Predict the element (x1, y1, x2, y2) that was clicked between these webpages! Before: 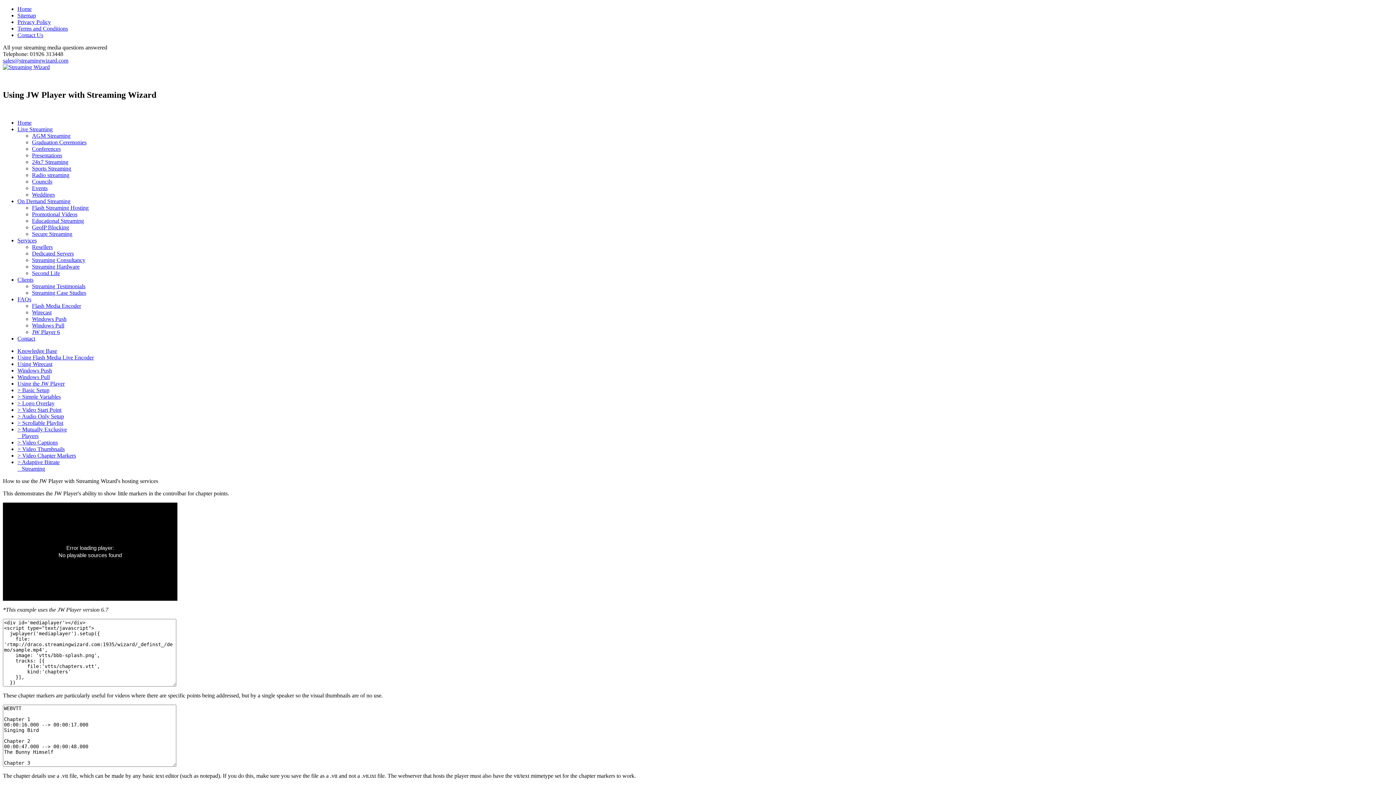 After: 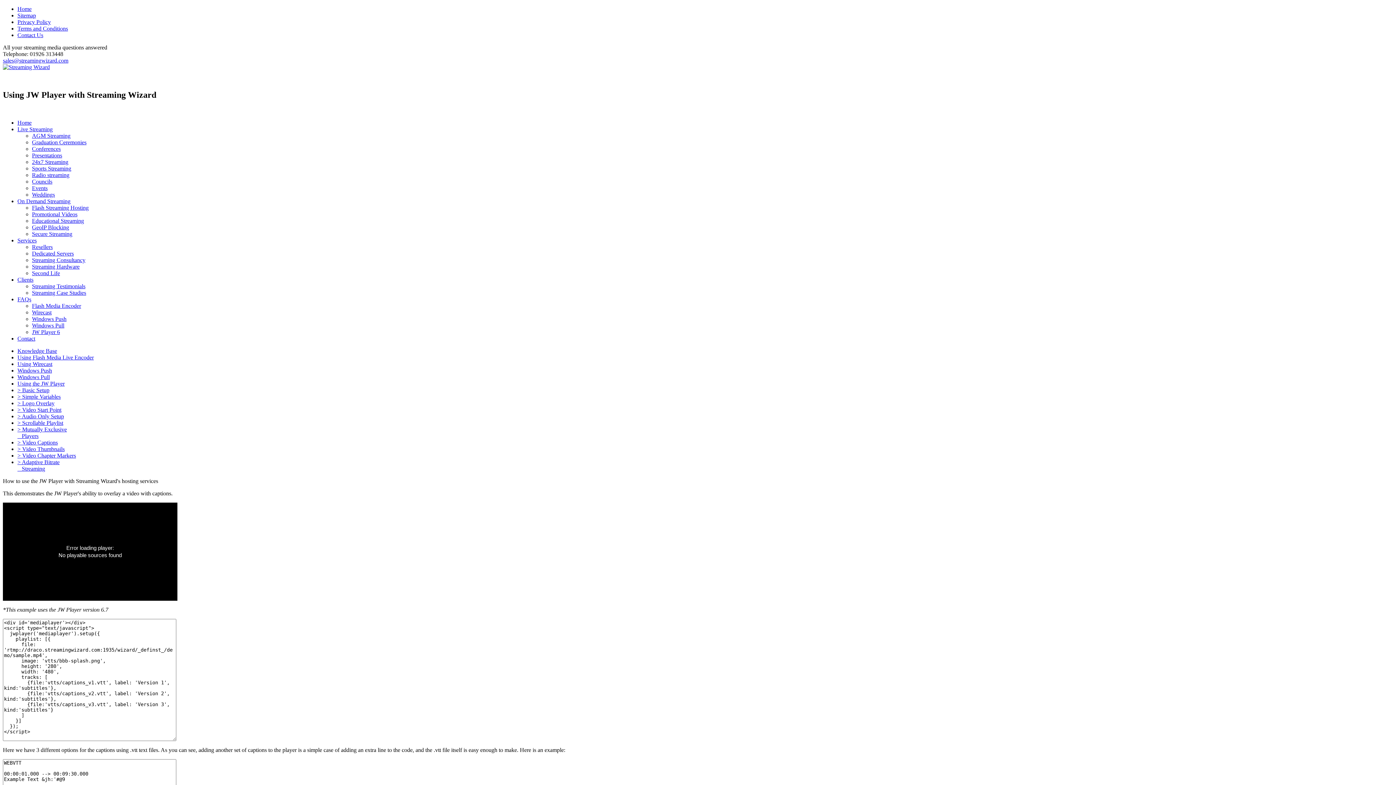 Action: bbox: (17, 439, 57, 445) label: > Video Captions